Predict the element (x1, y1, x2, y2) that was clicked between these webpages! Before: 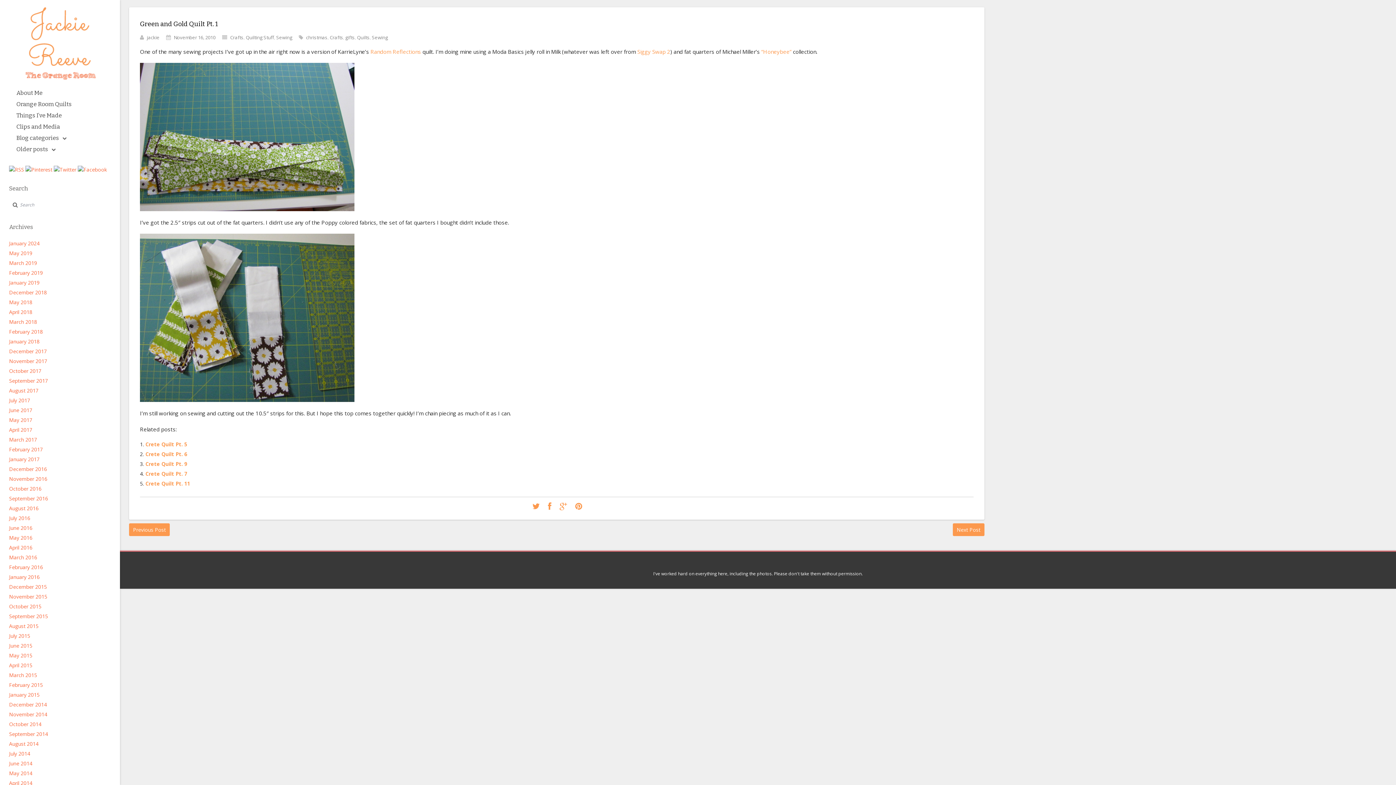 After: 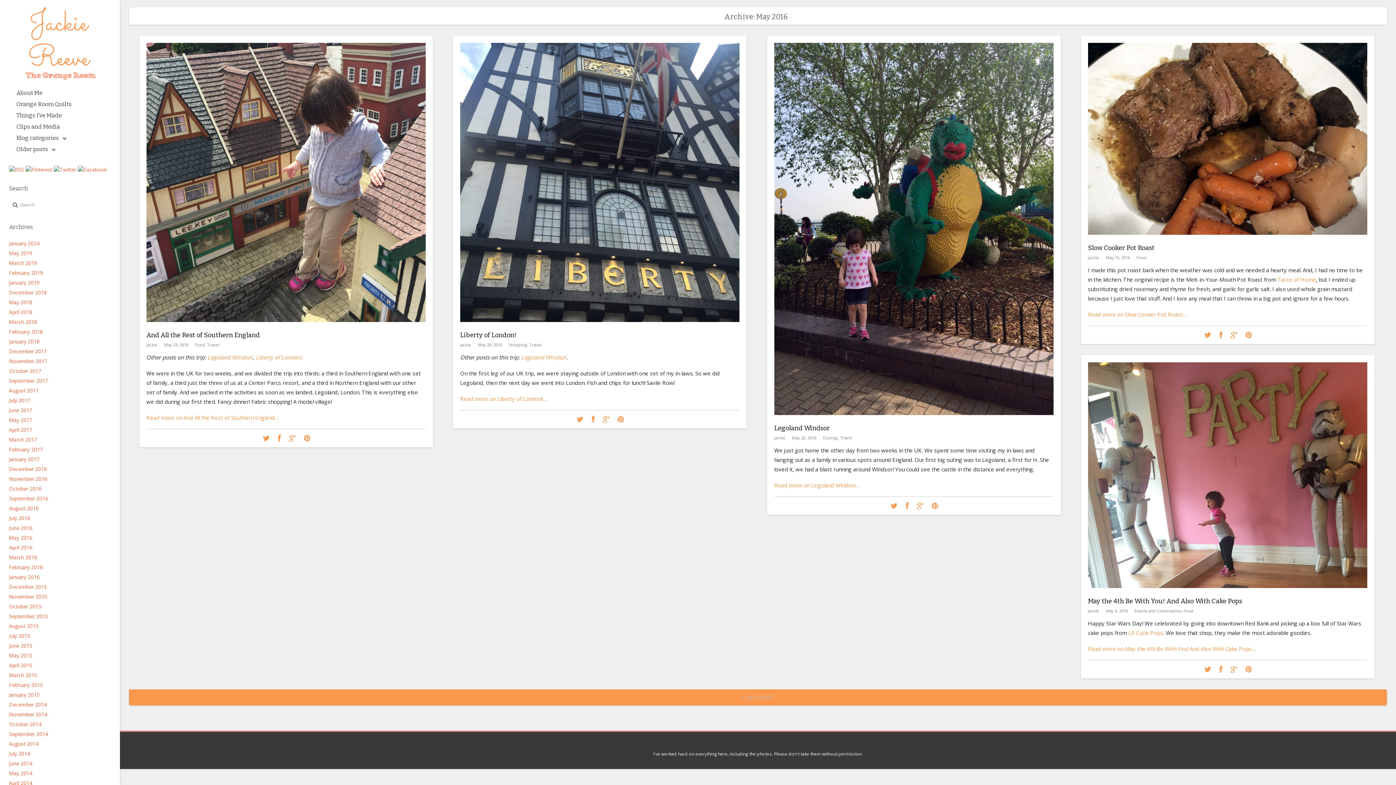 Action: bbox: (9, 534, 32, 541) label: May 2016